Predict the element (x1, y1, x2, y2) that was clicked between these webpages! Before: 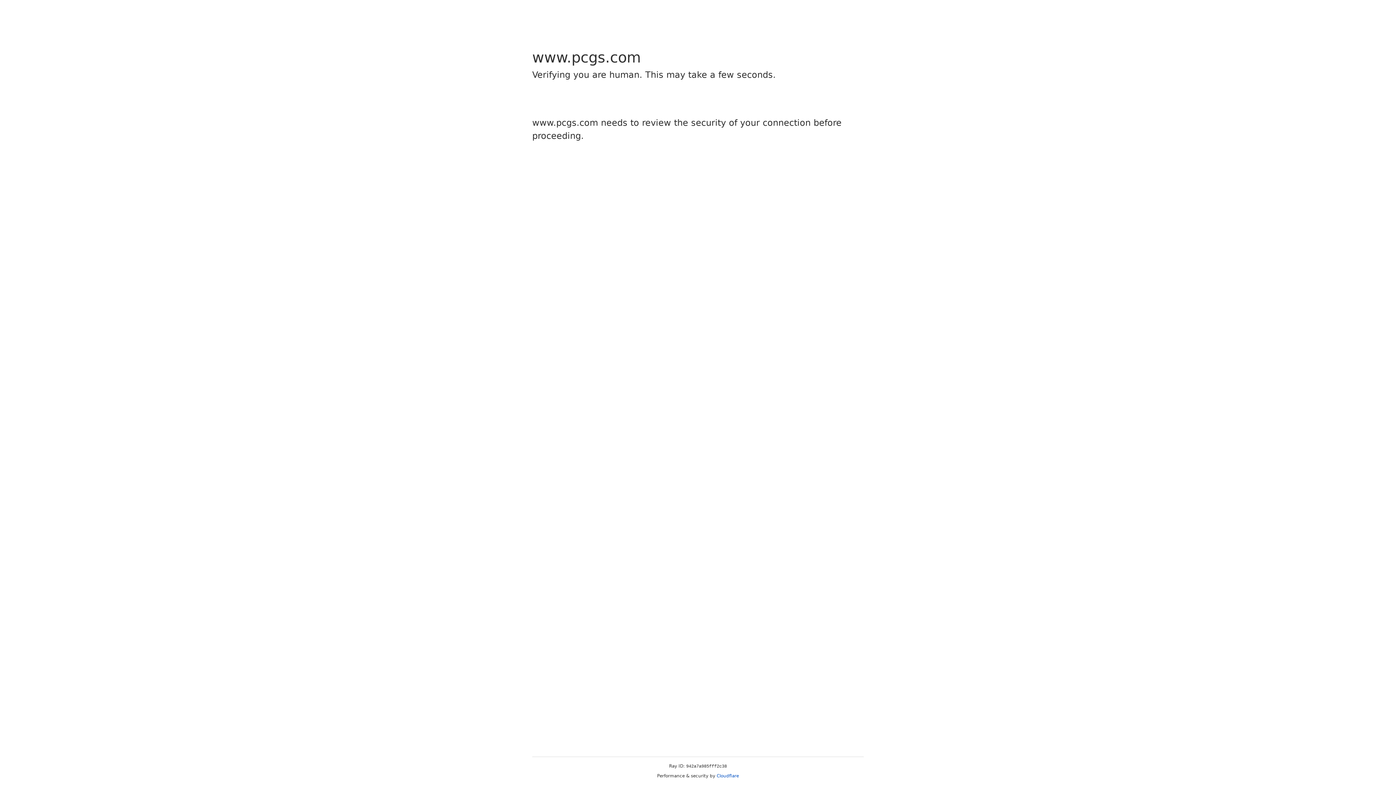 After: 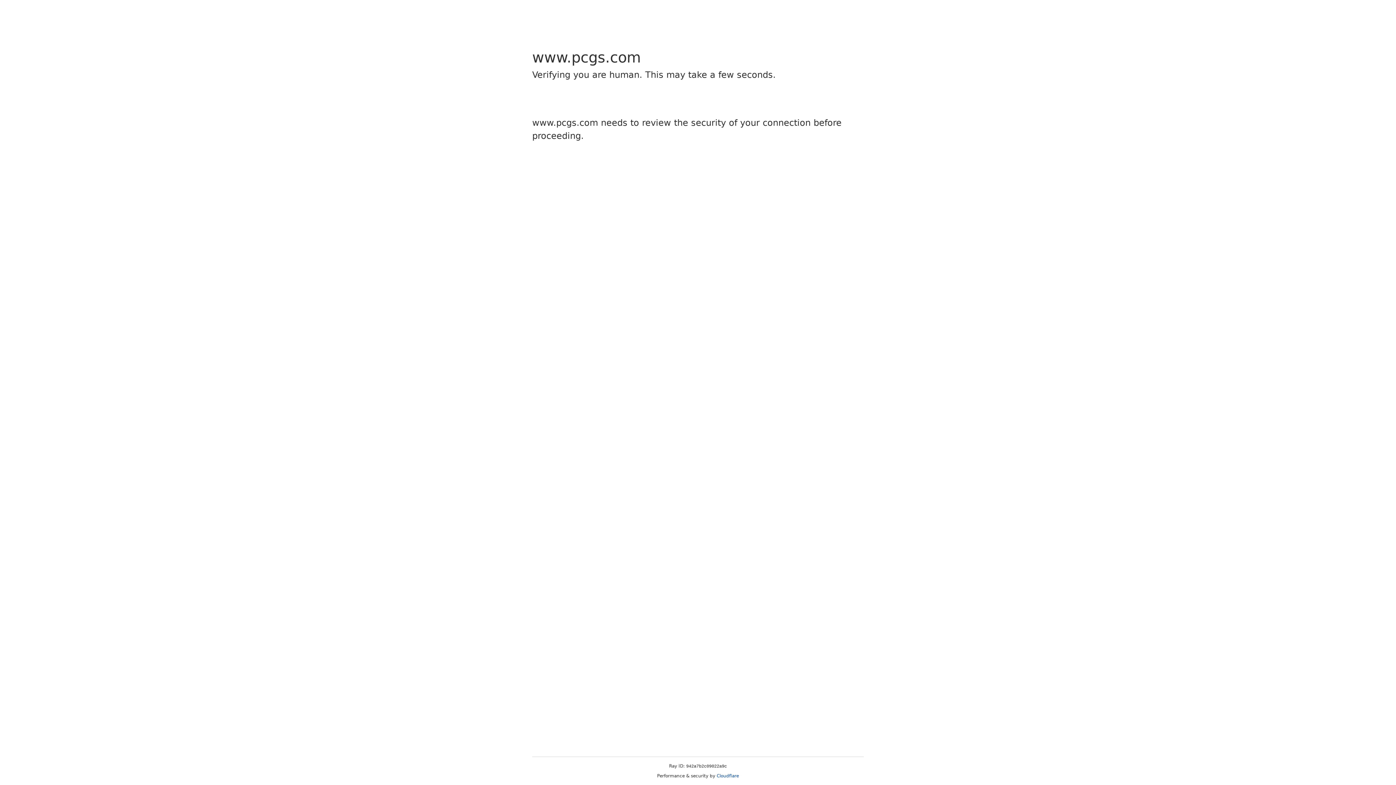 Action: bbox: (716, 773, 739, 778) label: Cloudflare